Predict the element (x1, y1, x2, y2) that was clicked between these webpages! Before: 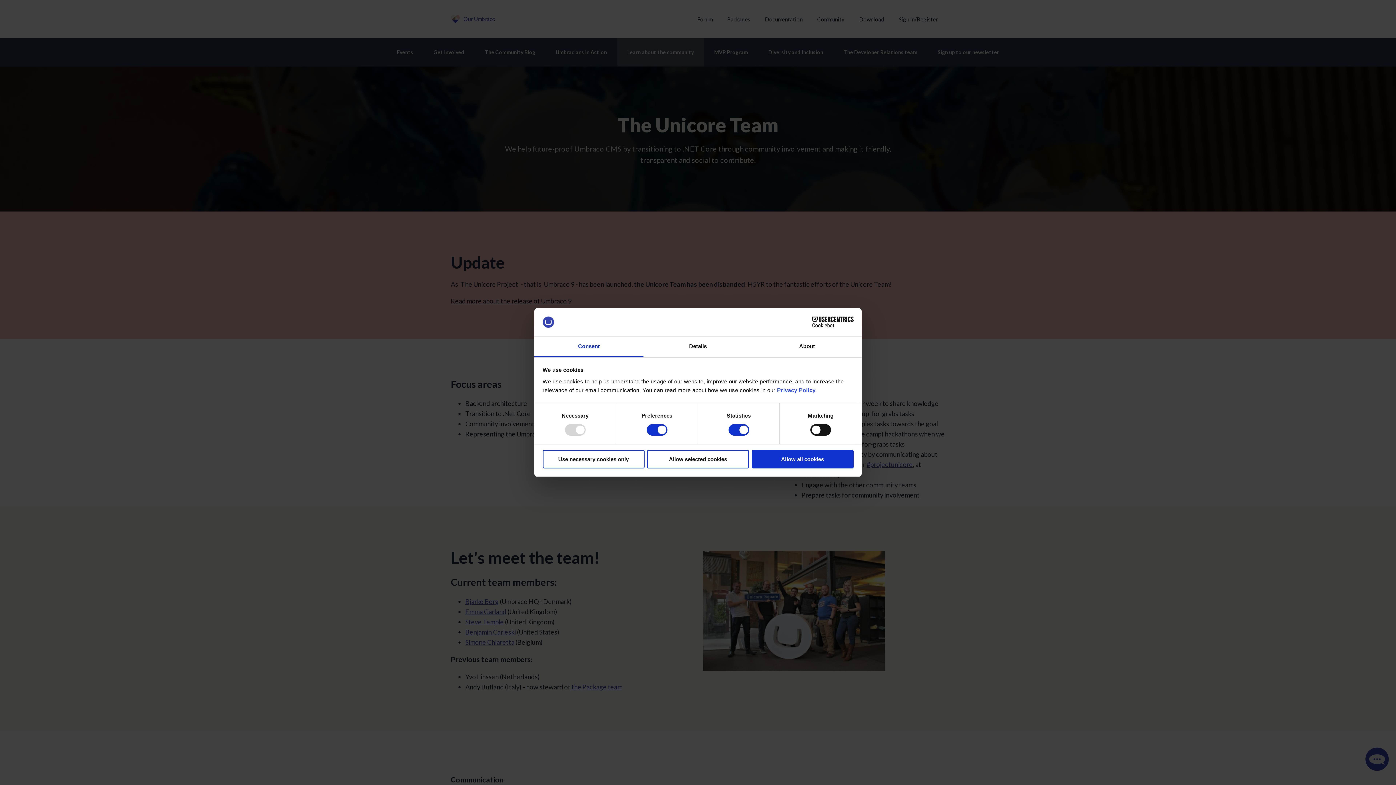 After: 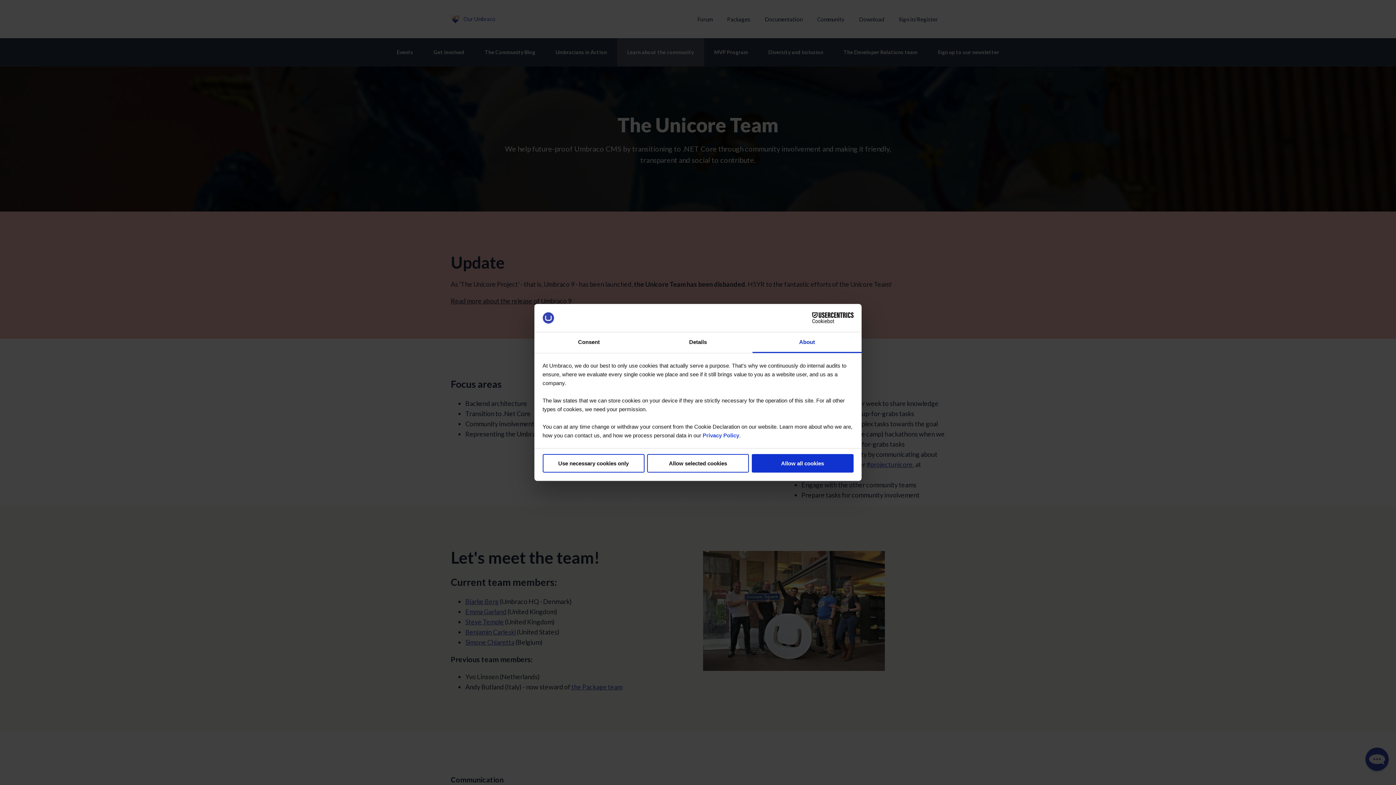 Action: label: About bbox: (752, 336, 861, 357)